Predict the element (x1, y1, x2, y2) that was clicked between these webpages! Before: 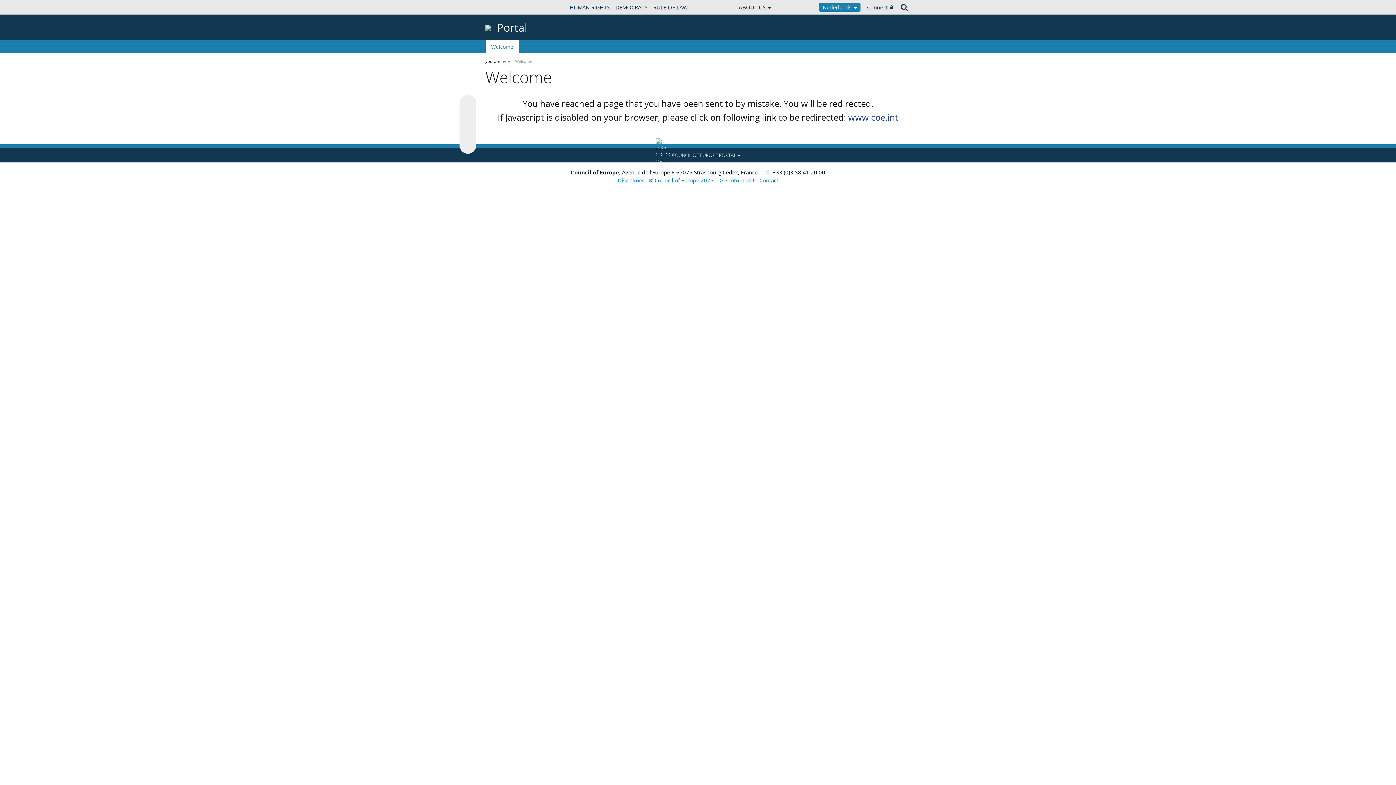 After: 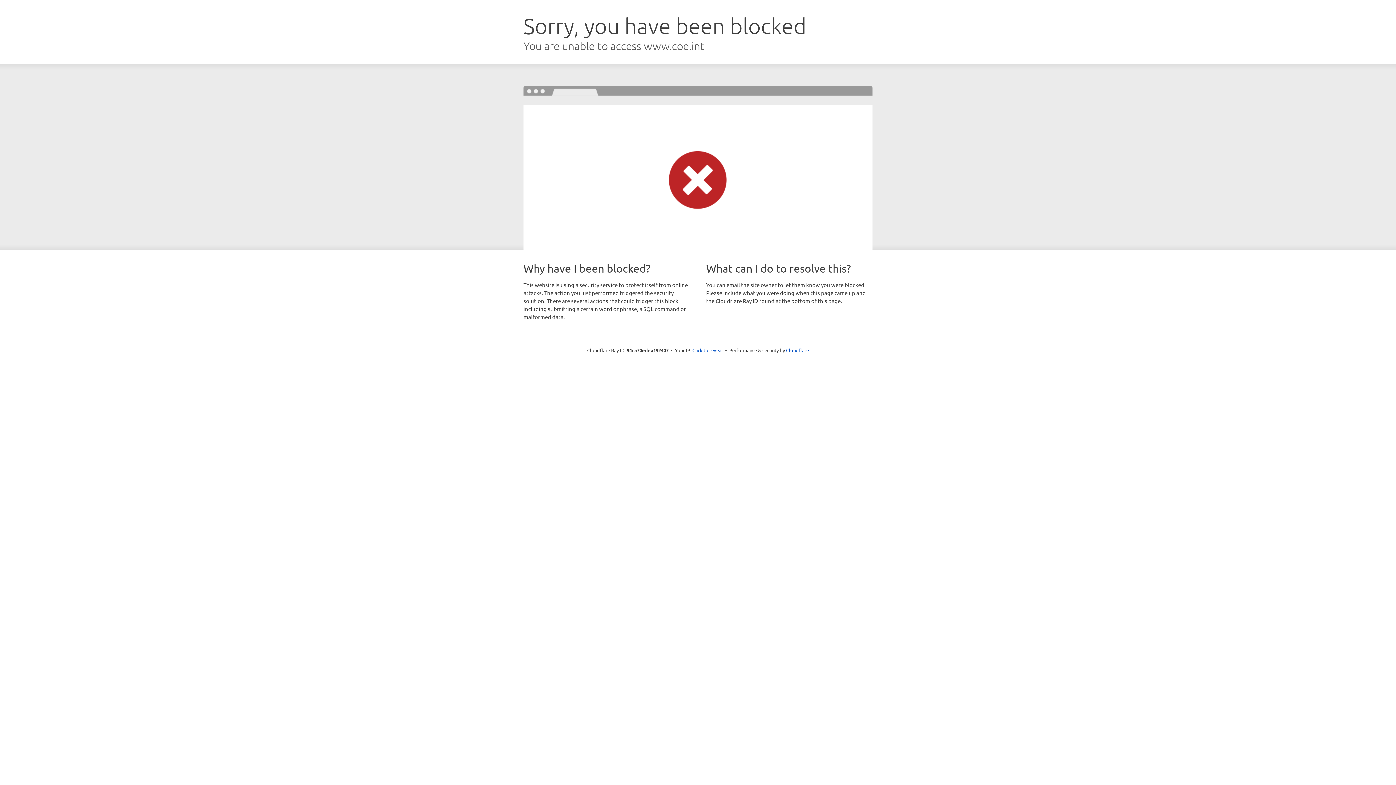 Action: bbox: (617, 176, 756, 184) label: Disclaimer - © Council of Europe 2025 - © Photo credit 